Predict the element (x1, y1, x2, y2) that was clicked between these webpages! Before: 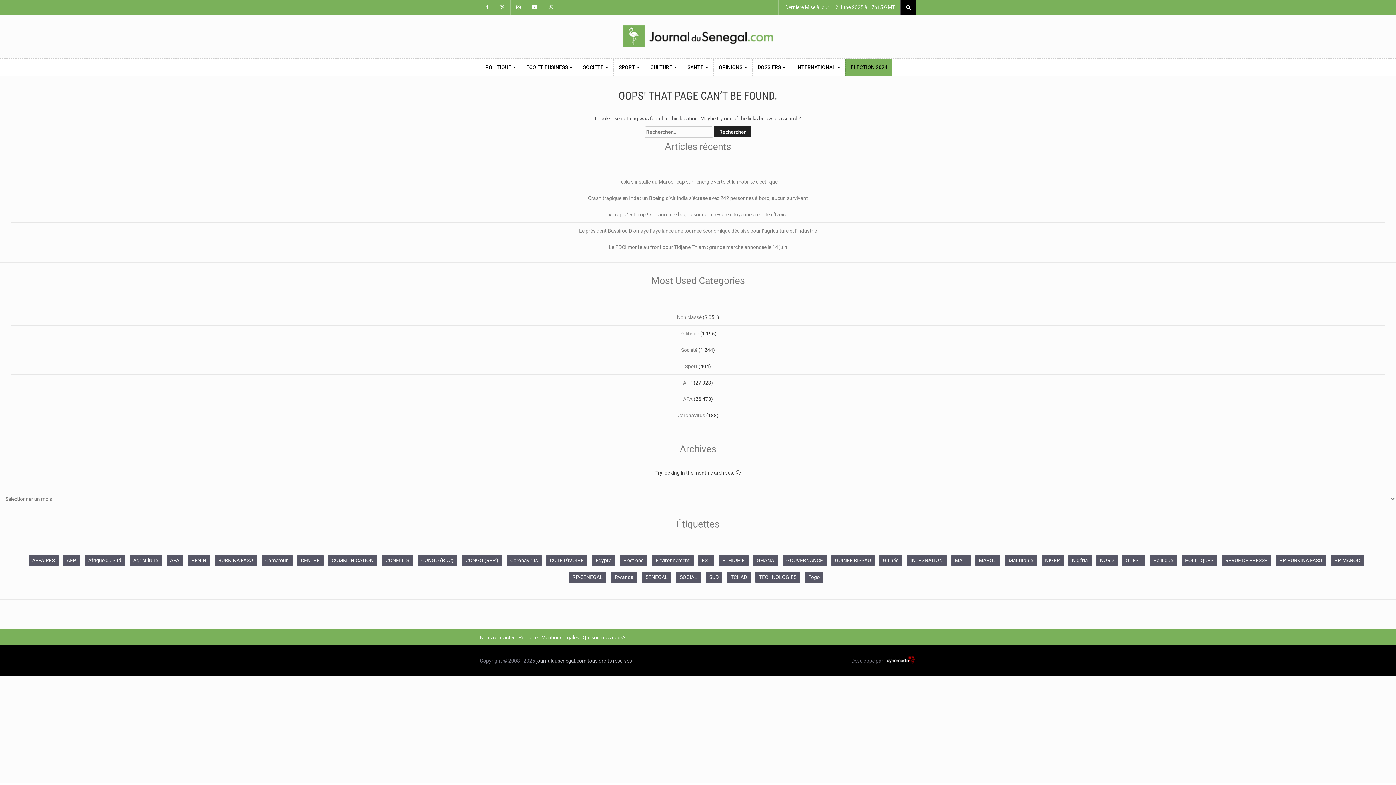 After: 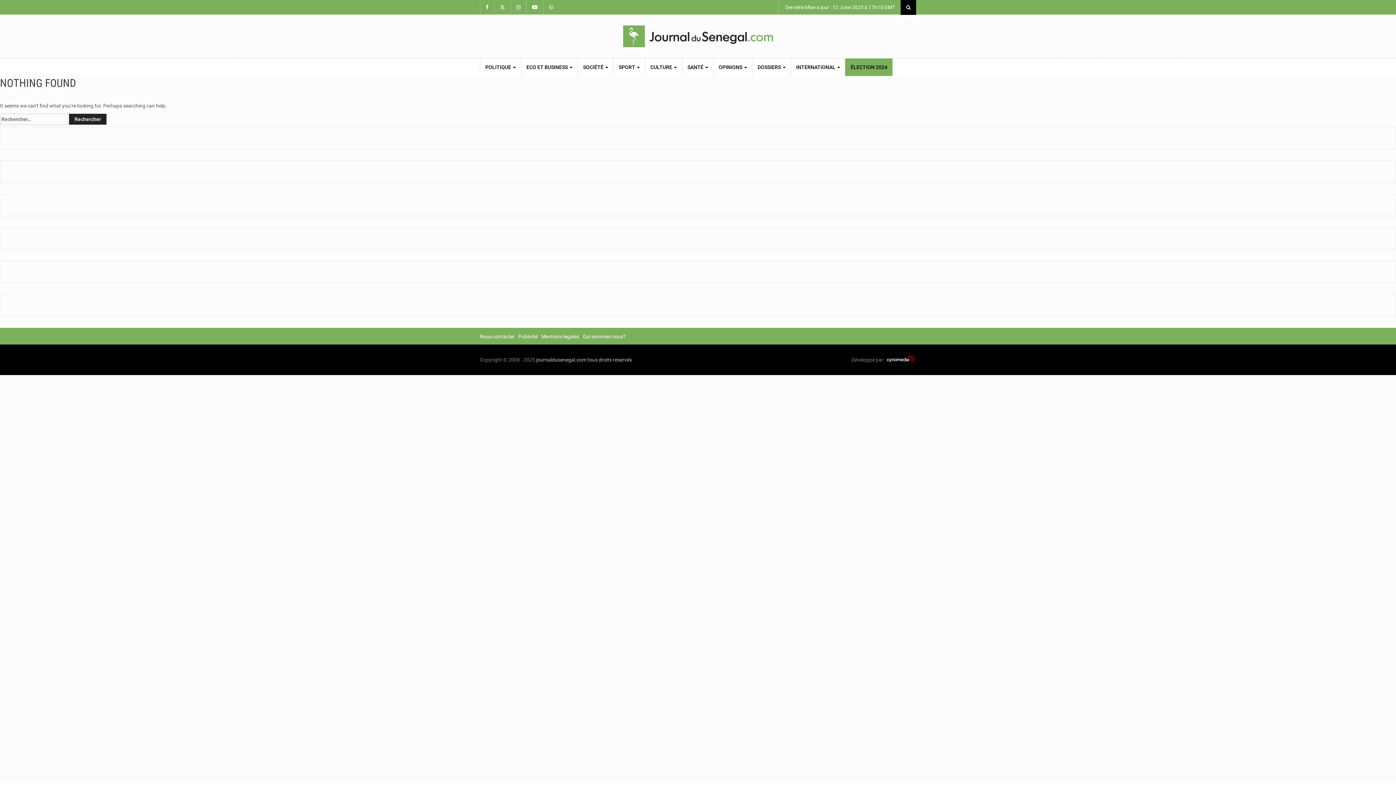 Action: bbox: (417, 555, 457, 566) label: CONGO (RDC) (465 éléments)